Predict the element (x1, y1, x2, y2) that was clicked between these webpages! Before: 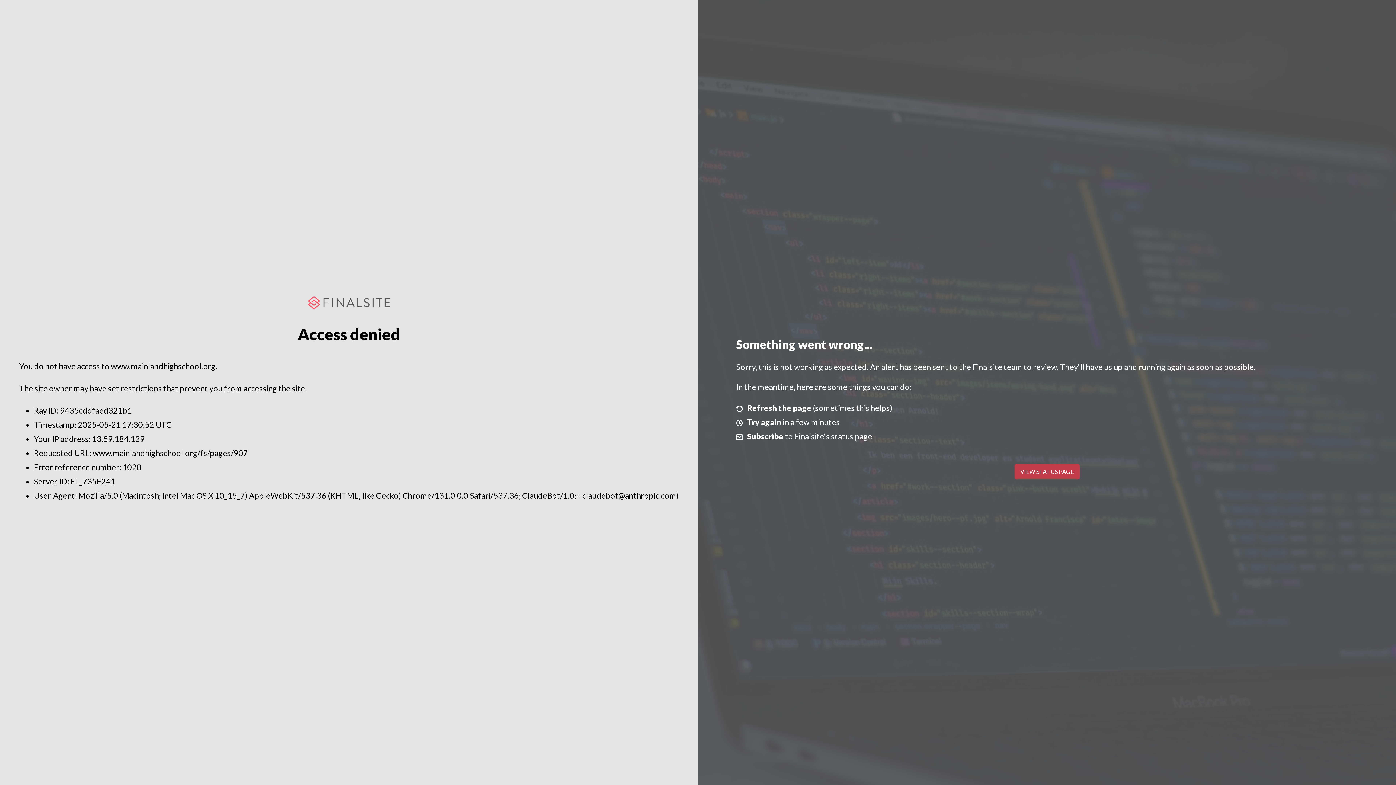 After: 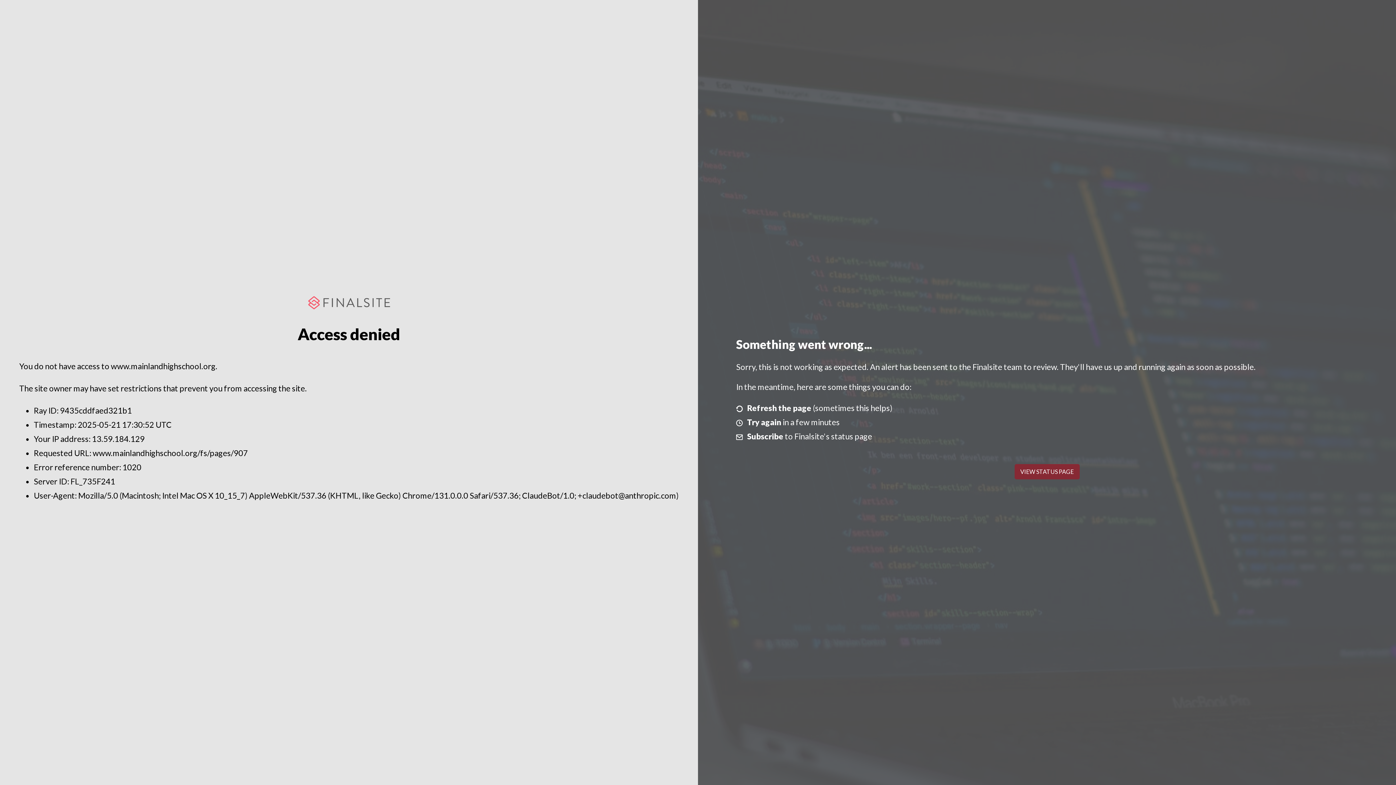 Action: bbox: (1014, 464, 1079, 479) label: VIEW STATUS PAGE